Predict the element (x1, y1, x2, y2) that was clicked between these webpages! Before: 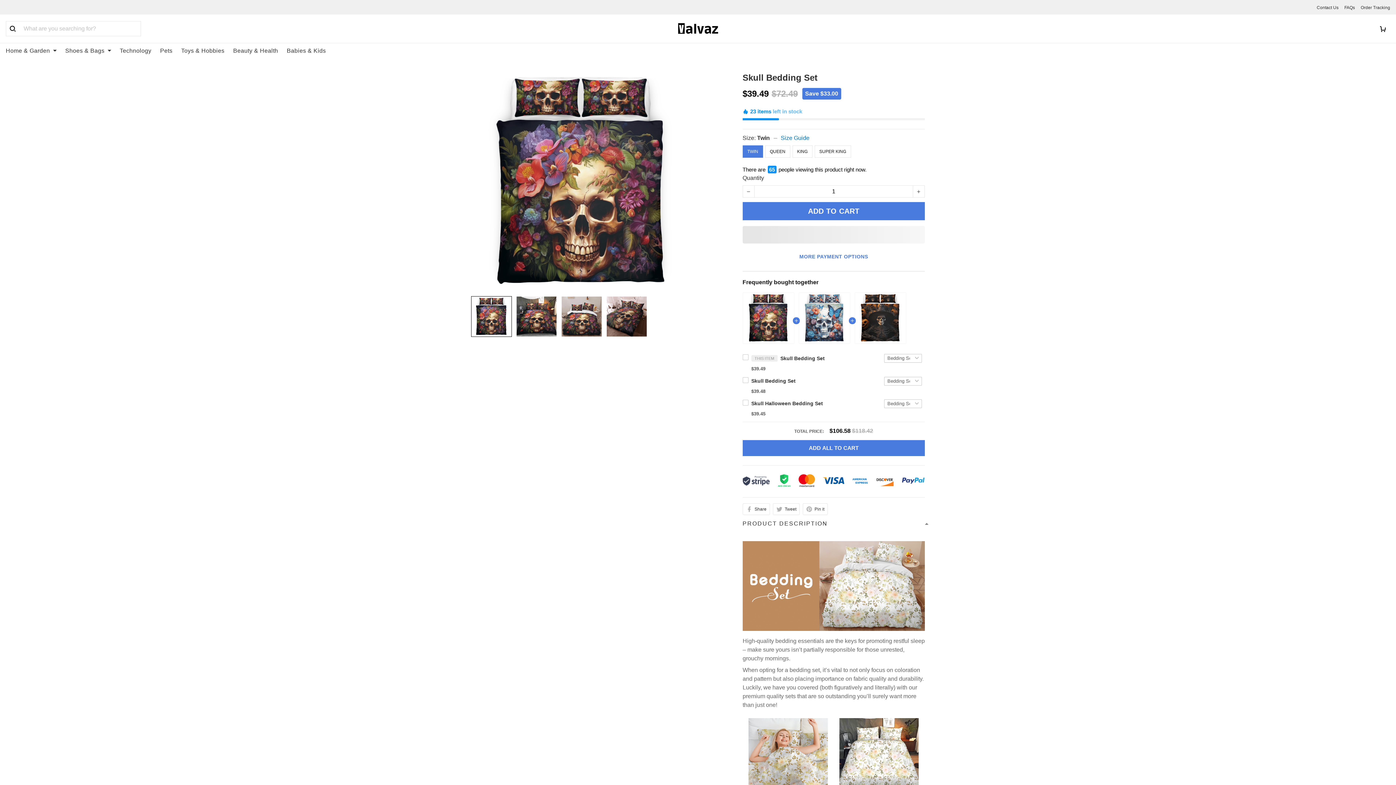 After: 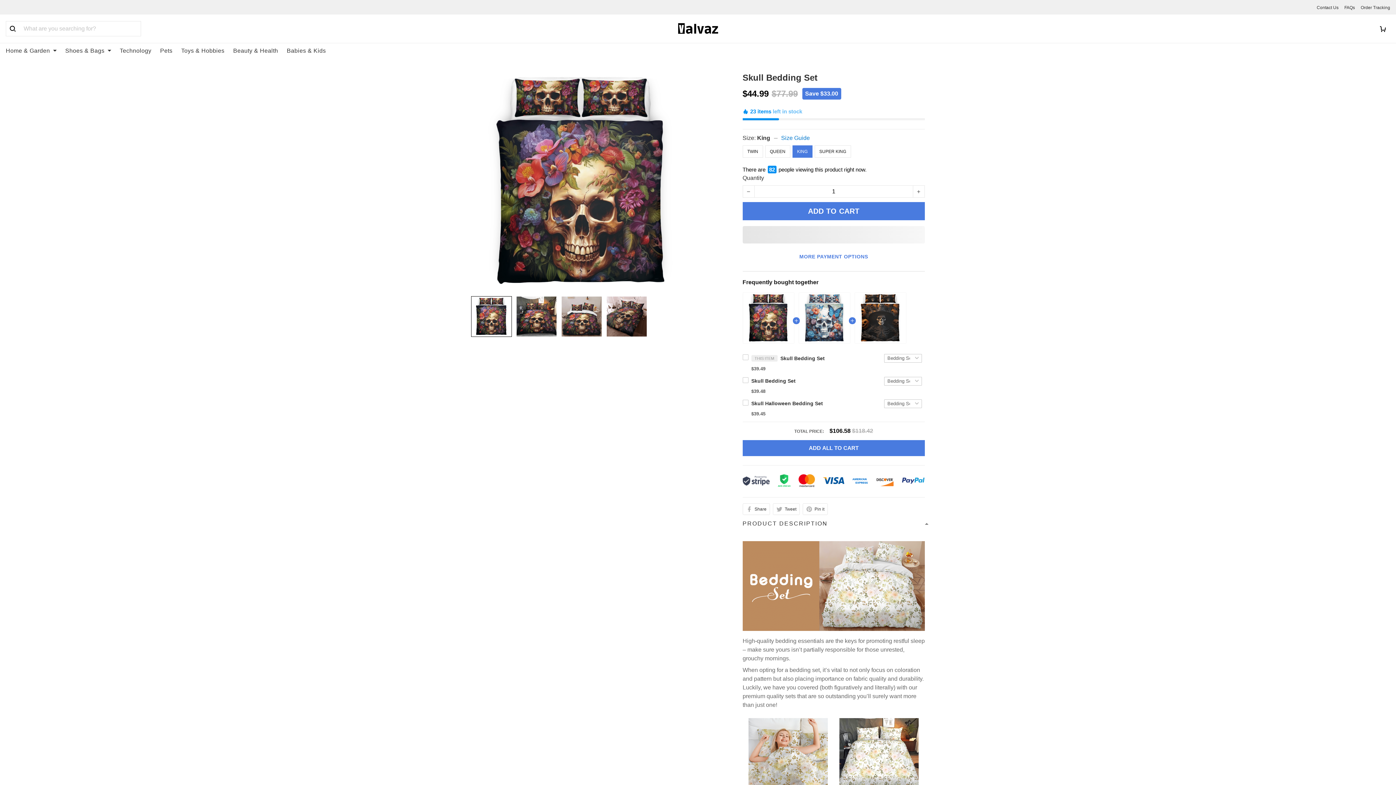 Action: label: KING bbox: (792, 116, 812, 128)